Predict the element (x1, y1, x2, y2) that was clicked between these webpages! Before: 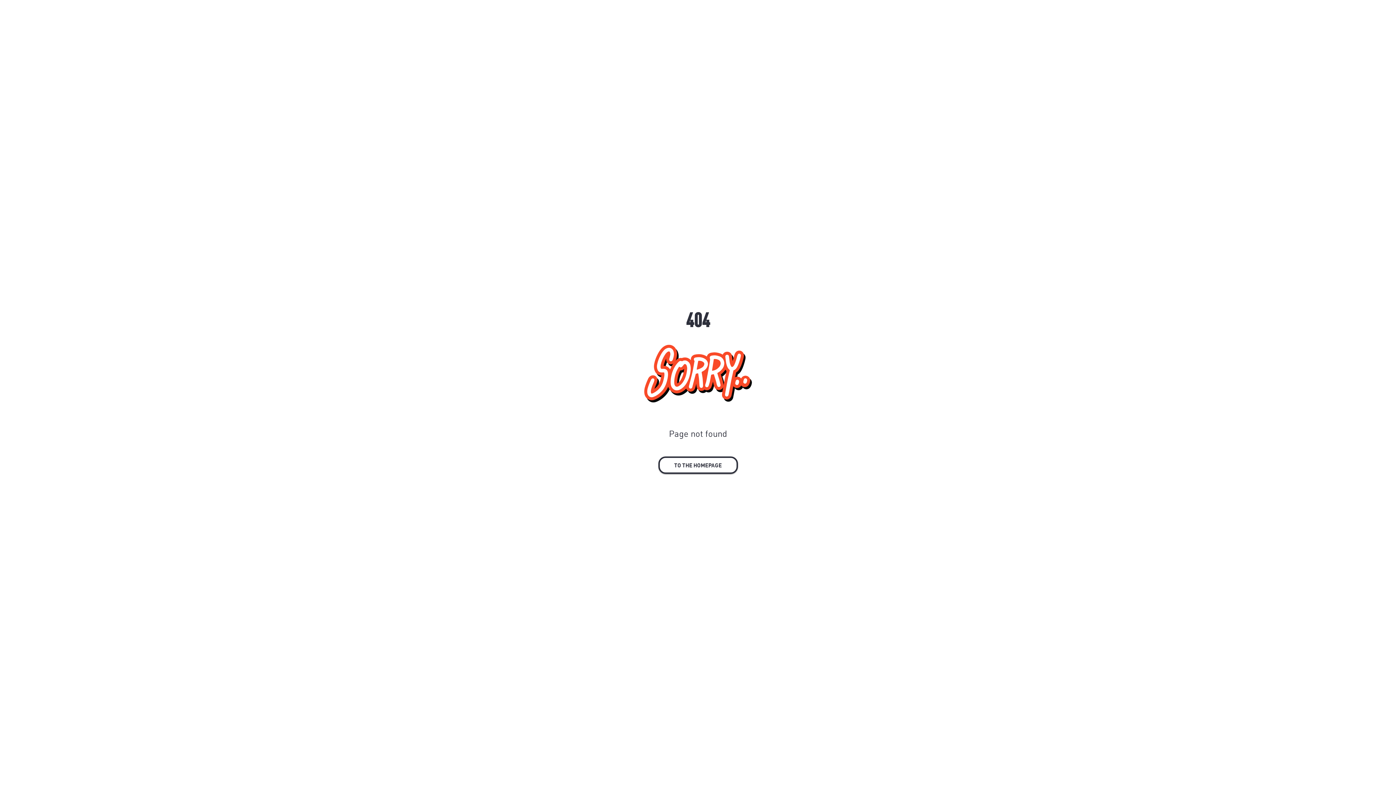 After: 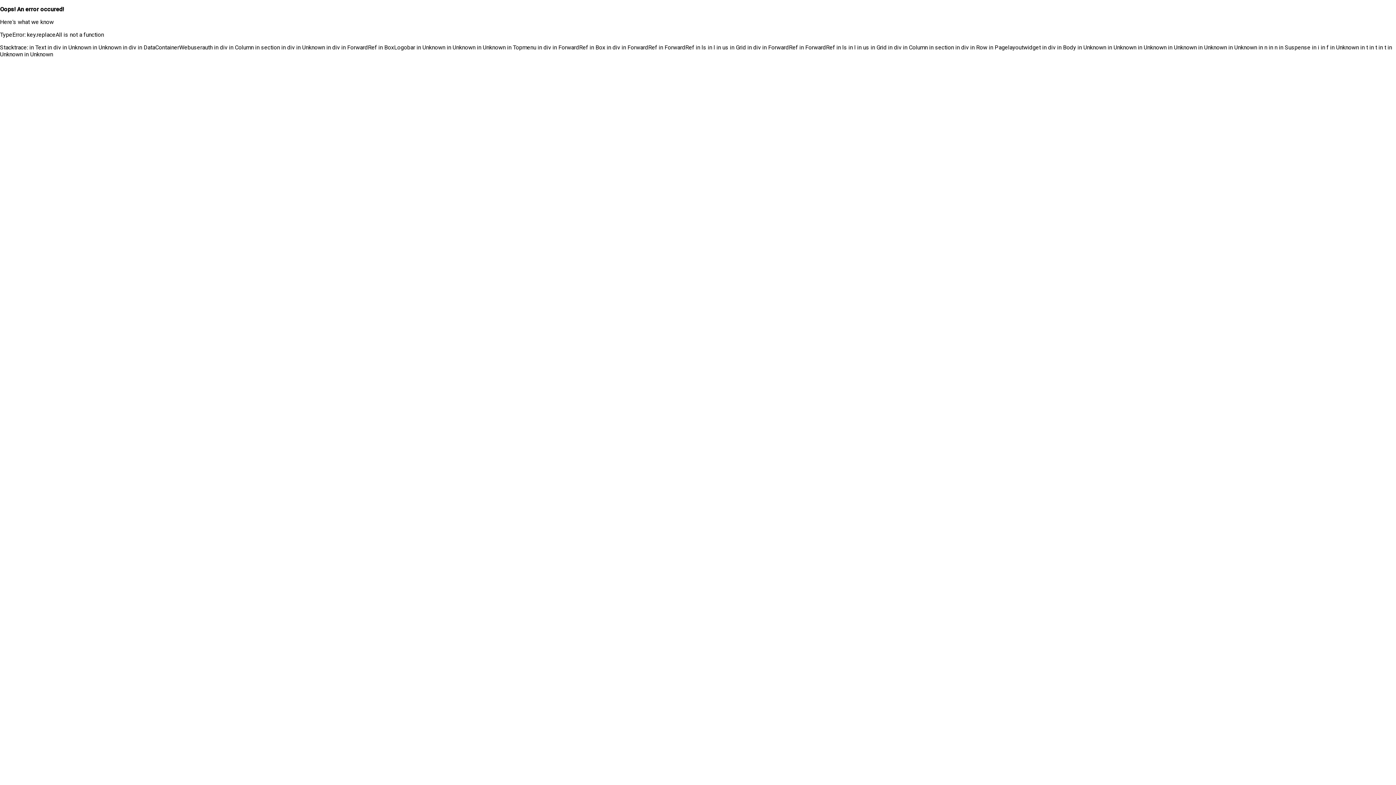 Action: label: ​TO THE HOMEPAGE bbox: (654, 456, 741, 473)